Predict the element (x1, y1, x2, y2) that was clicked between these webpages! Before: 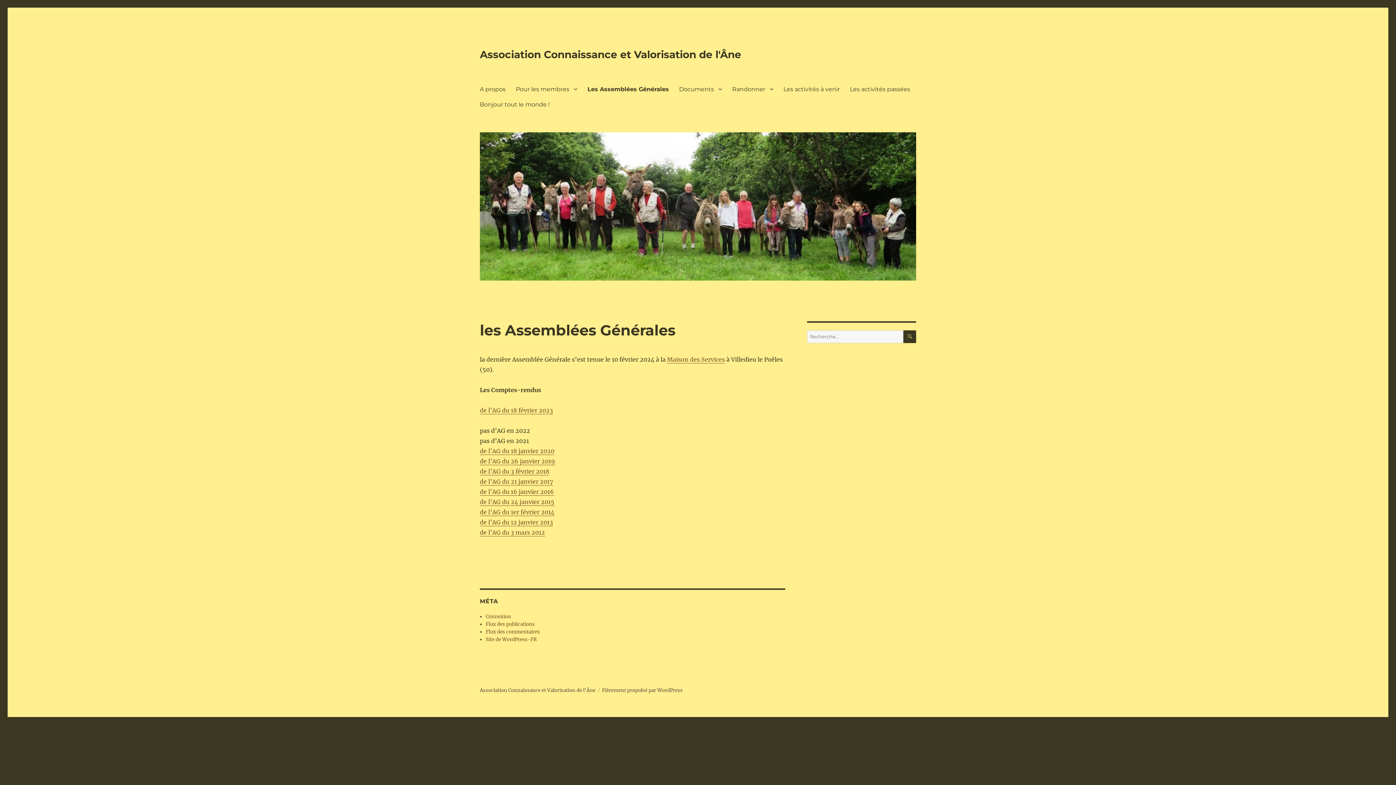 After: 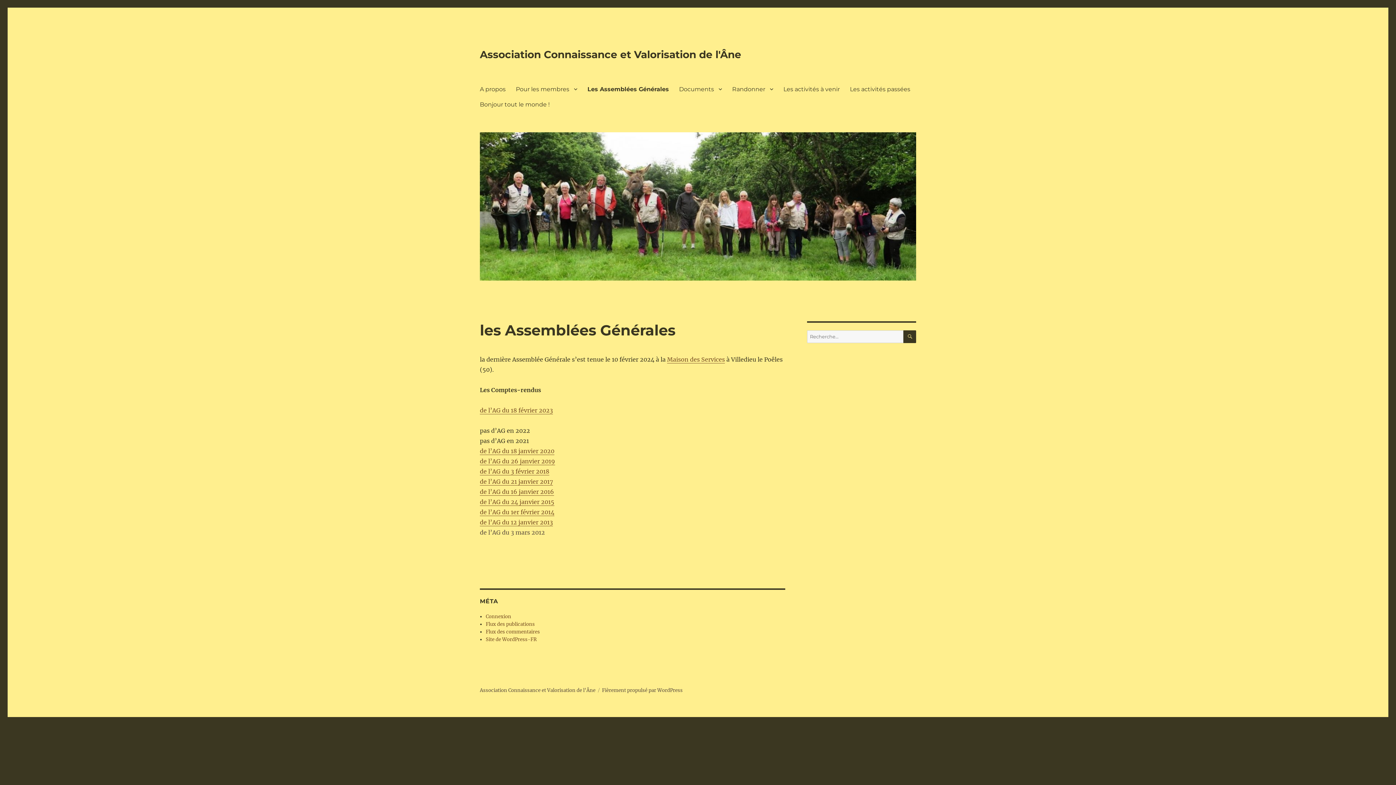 Action: label: de l’AG du 3 mars 2012 bbox: (480, 529, 545, 536)